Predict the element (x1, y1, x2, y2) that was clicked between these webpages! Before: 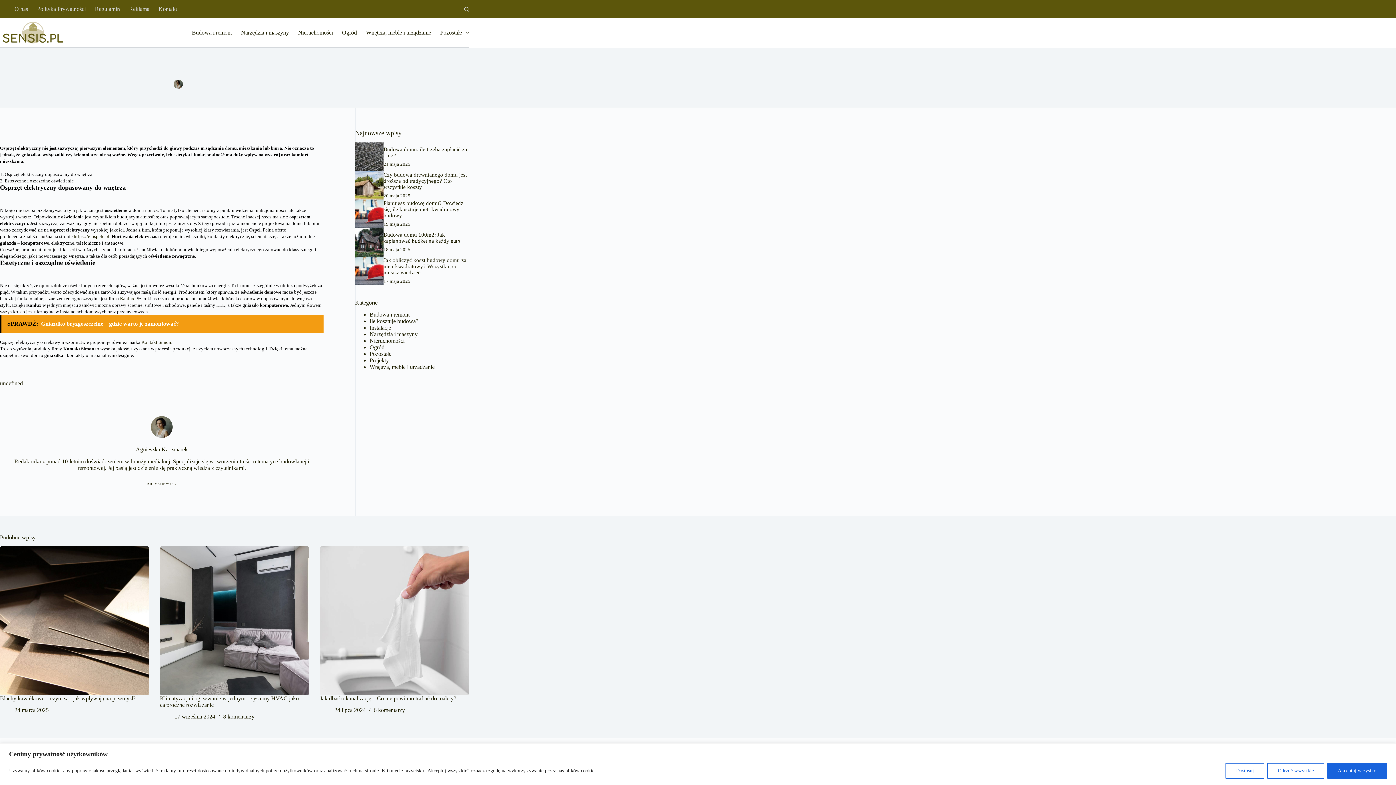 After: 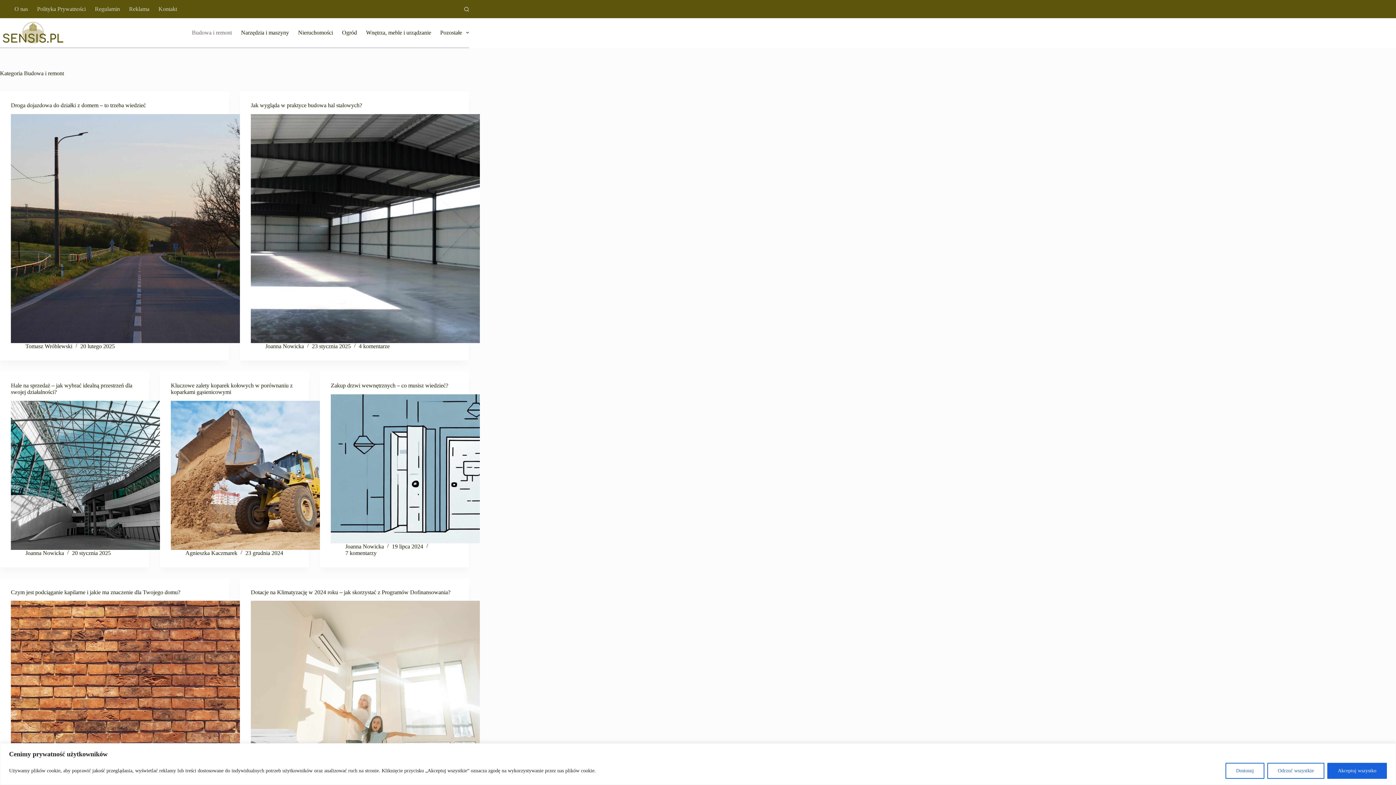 Action: bbox: (187, 18, 236, 47) label: Budowa i remont